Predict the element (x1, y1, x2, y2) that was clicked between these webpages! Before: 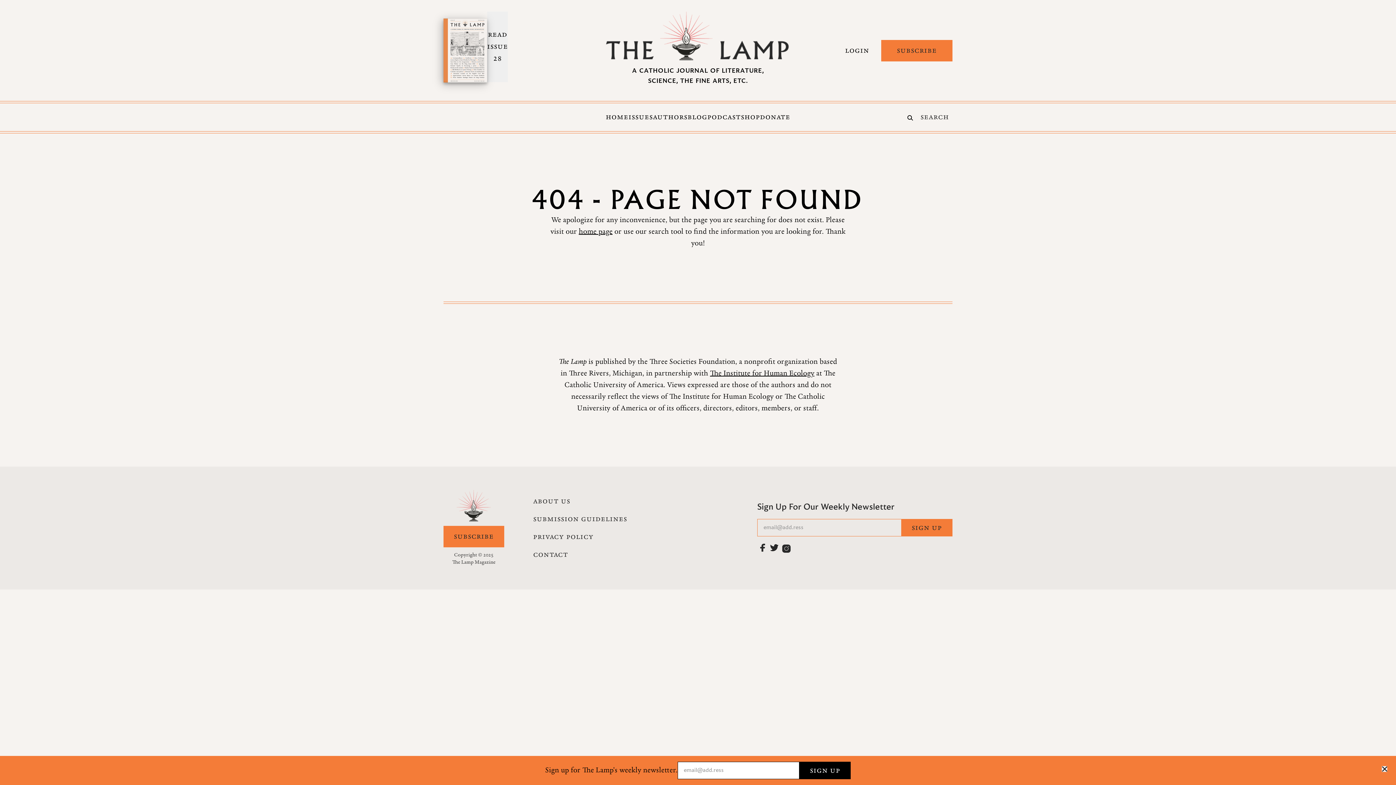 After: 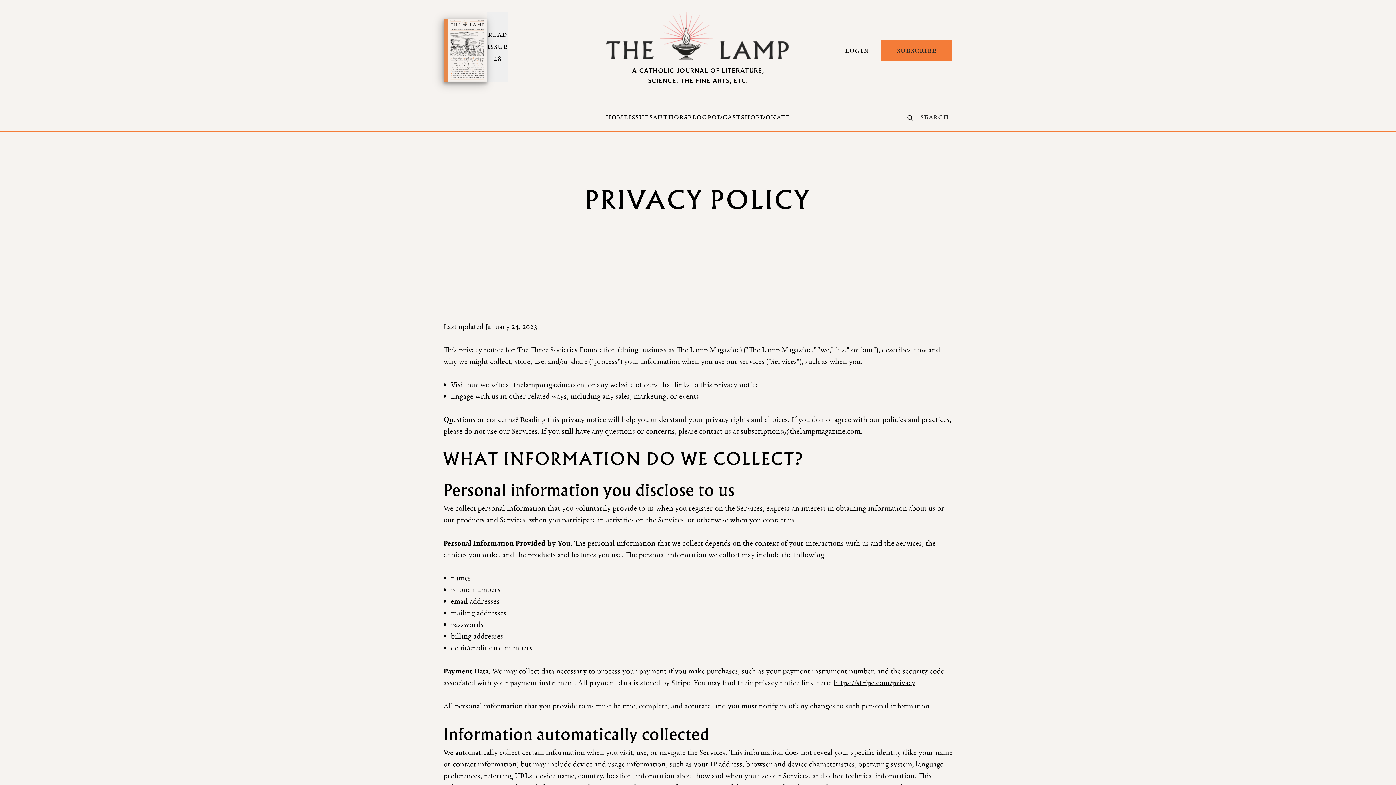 Action: label: PRIVACY POLICY bbox: (533, 531, 593, 542)